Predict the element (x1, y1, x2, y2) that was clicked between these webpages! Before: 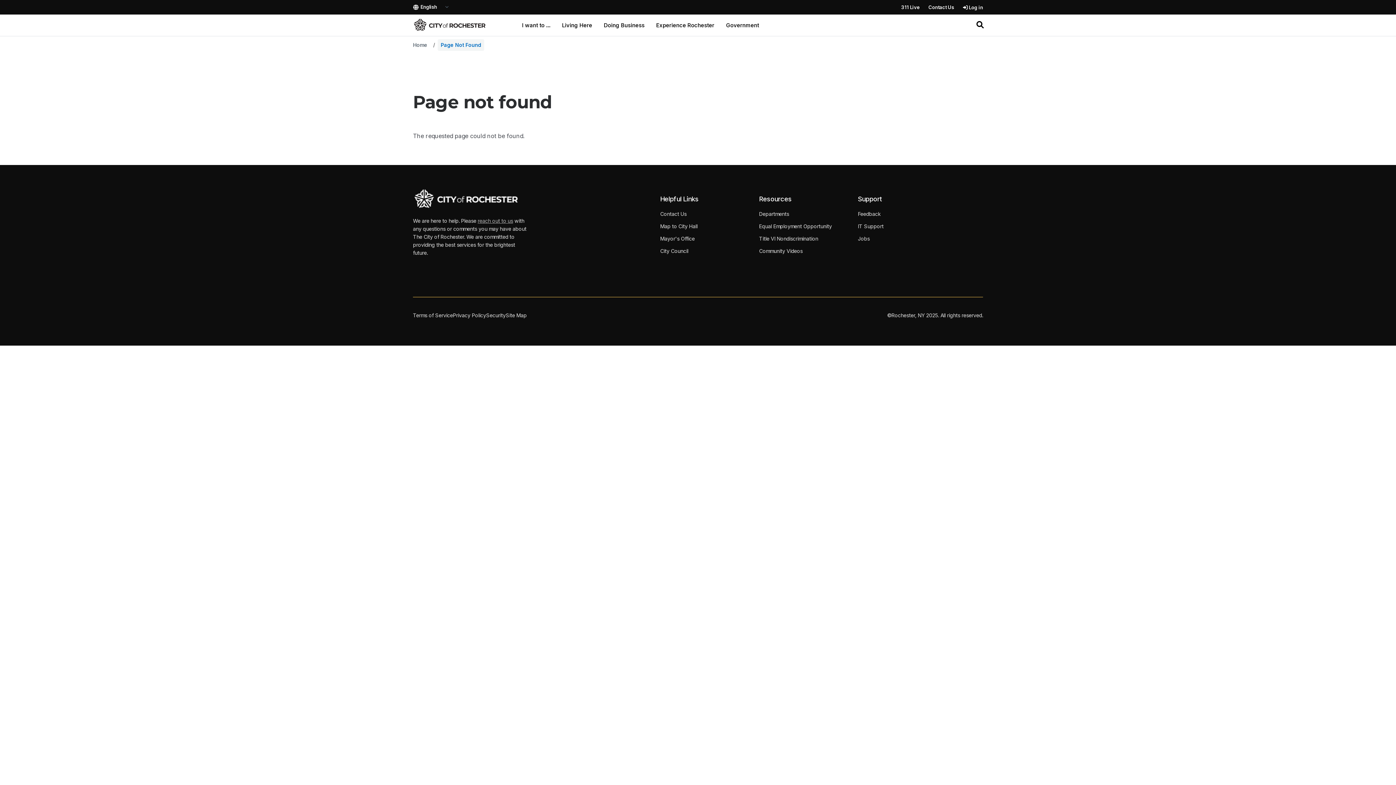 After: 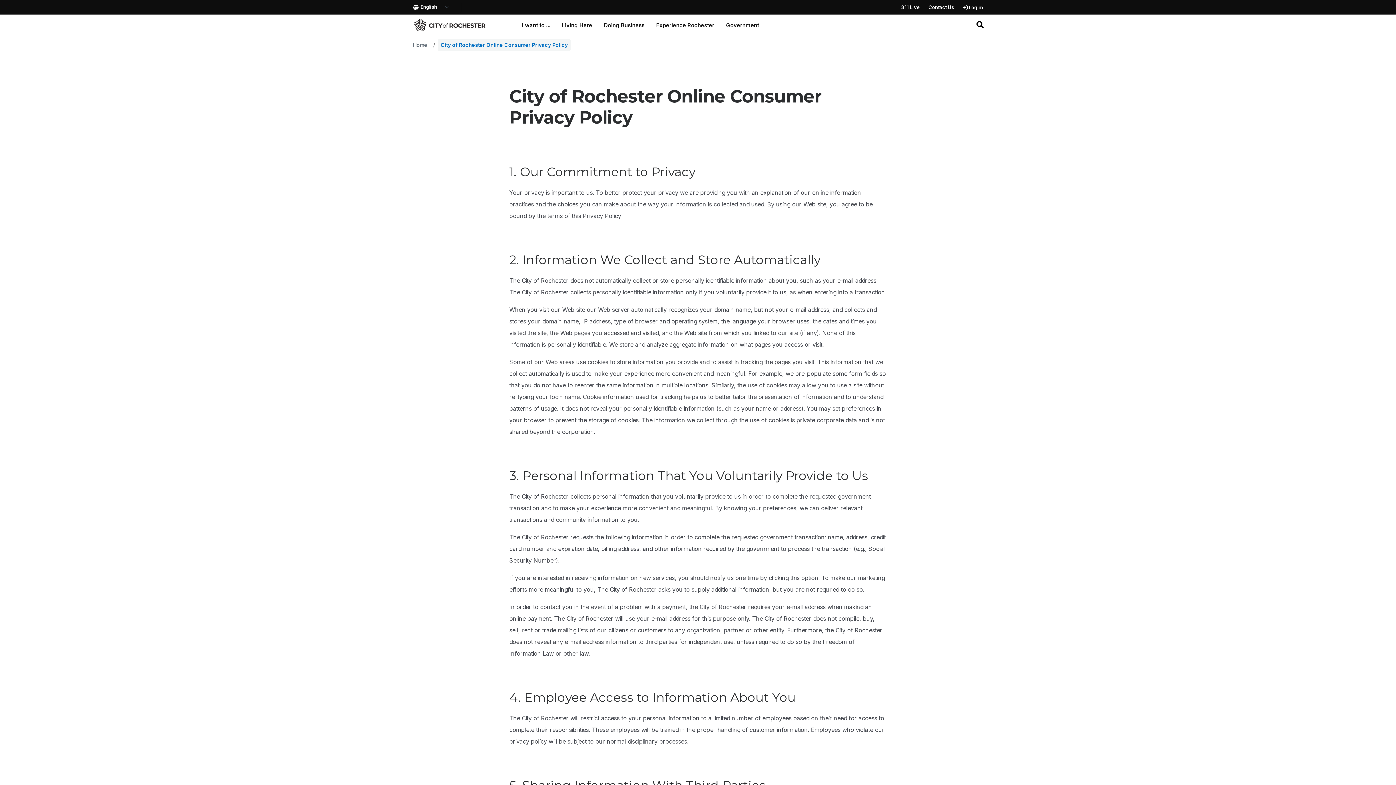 Action: bbox: (453, 311, 486, 319) label: Privacy Policy